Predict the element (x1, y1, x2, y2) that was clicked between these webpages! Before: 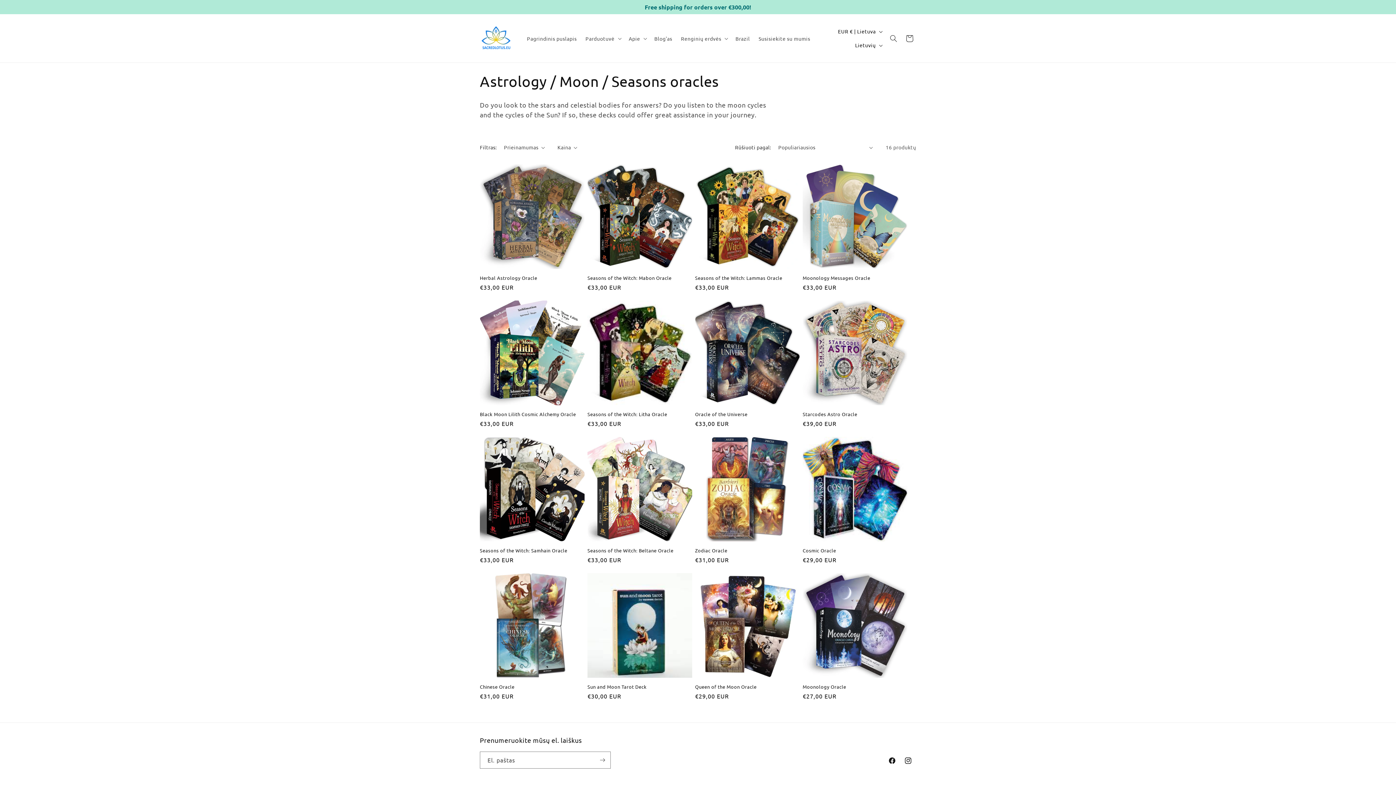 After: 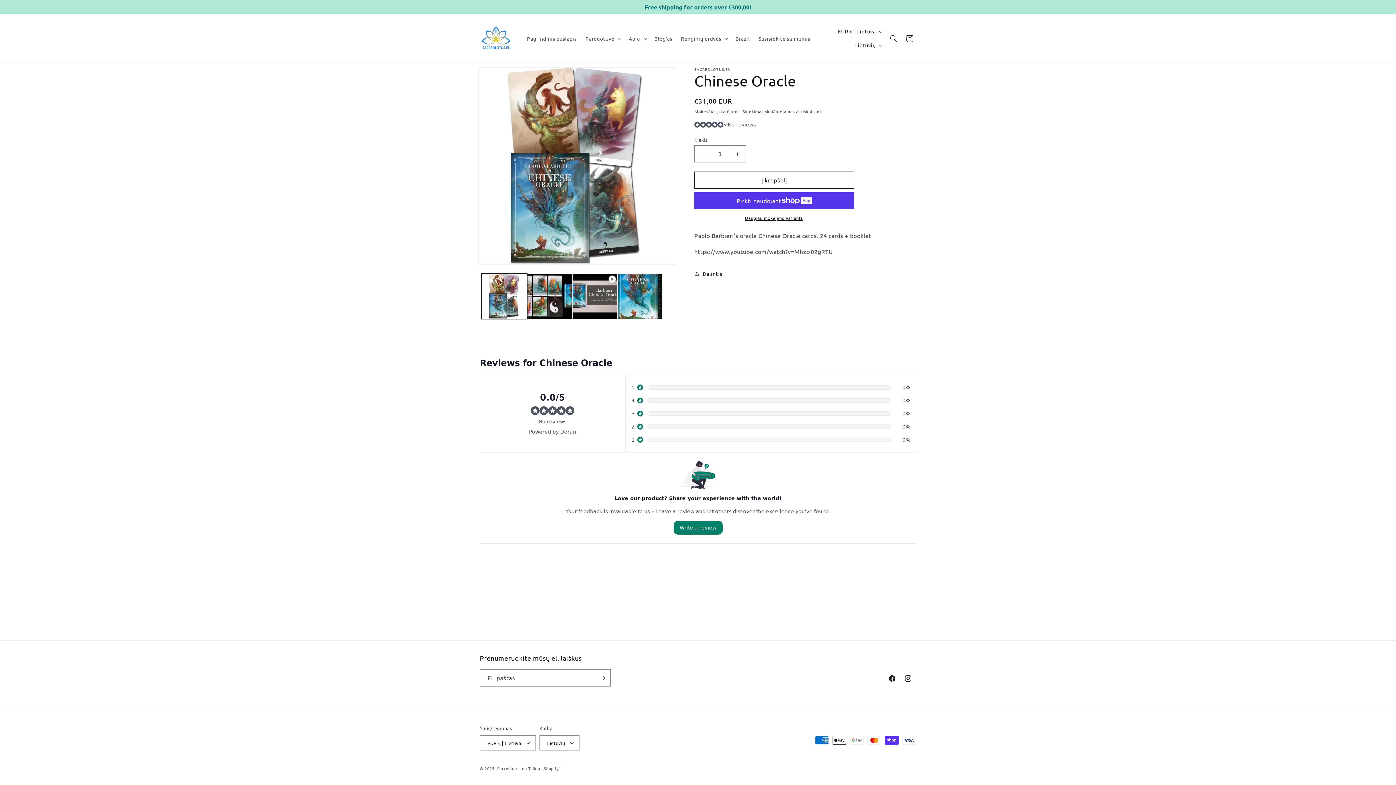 Action: label: Chinese Oracle bbox: (480, 684, 584, 690)